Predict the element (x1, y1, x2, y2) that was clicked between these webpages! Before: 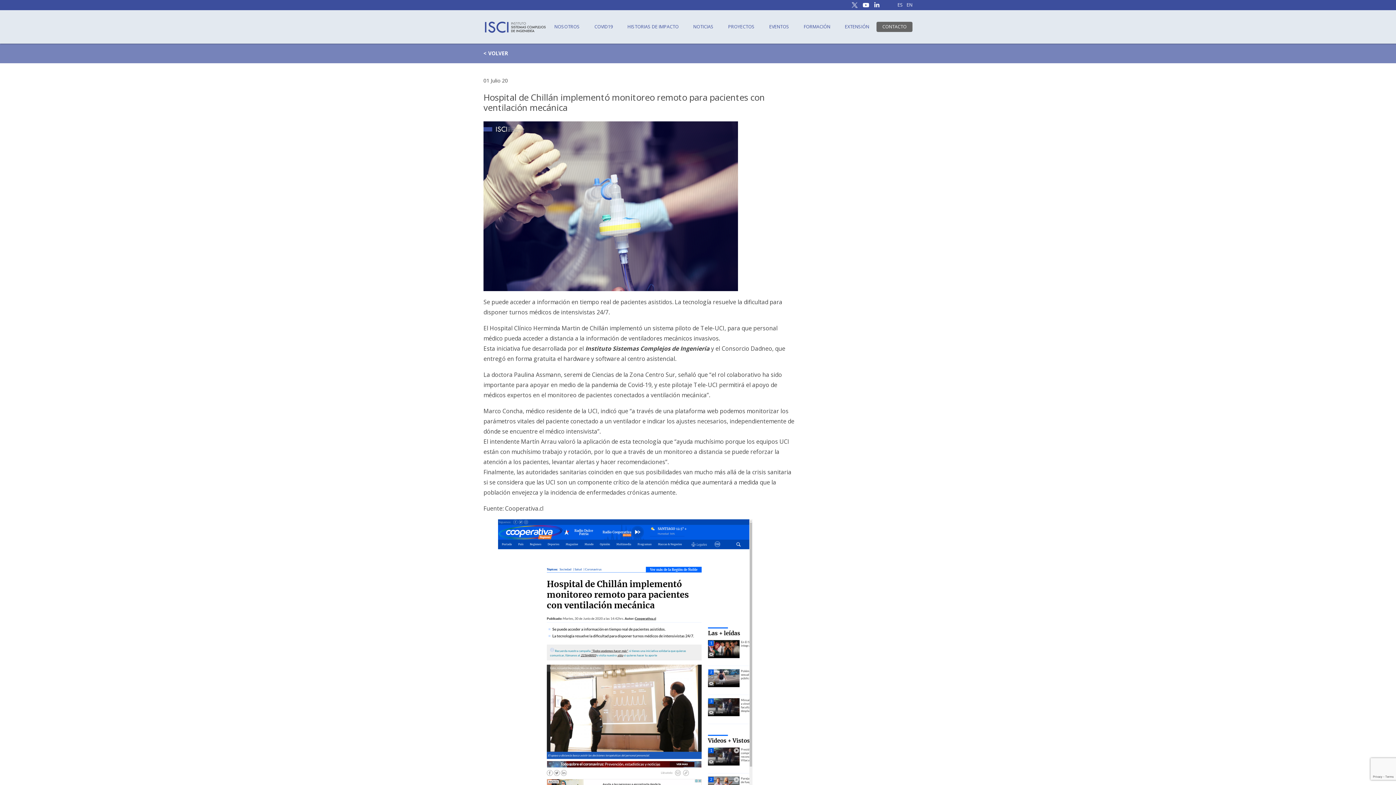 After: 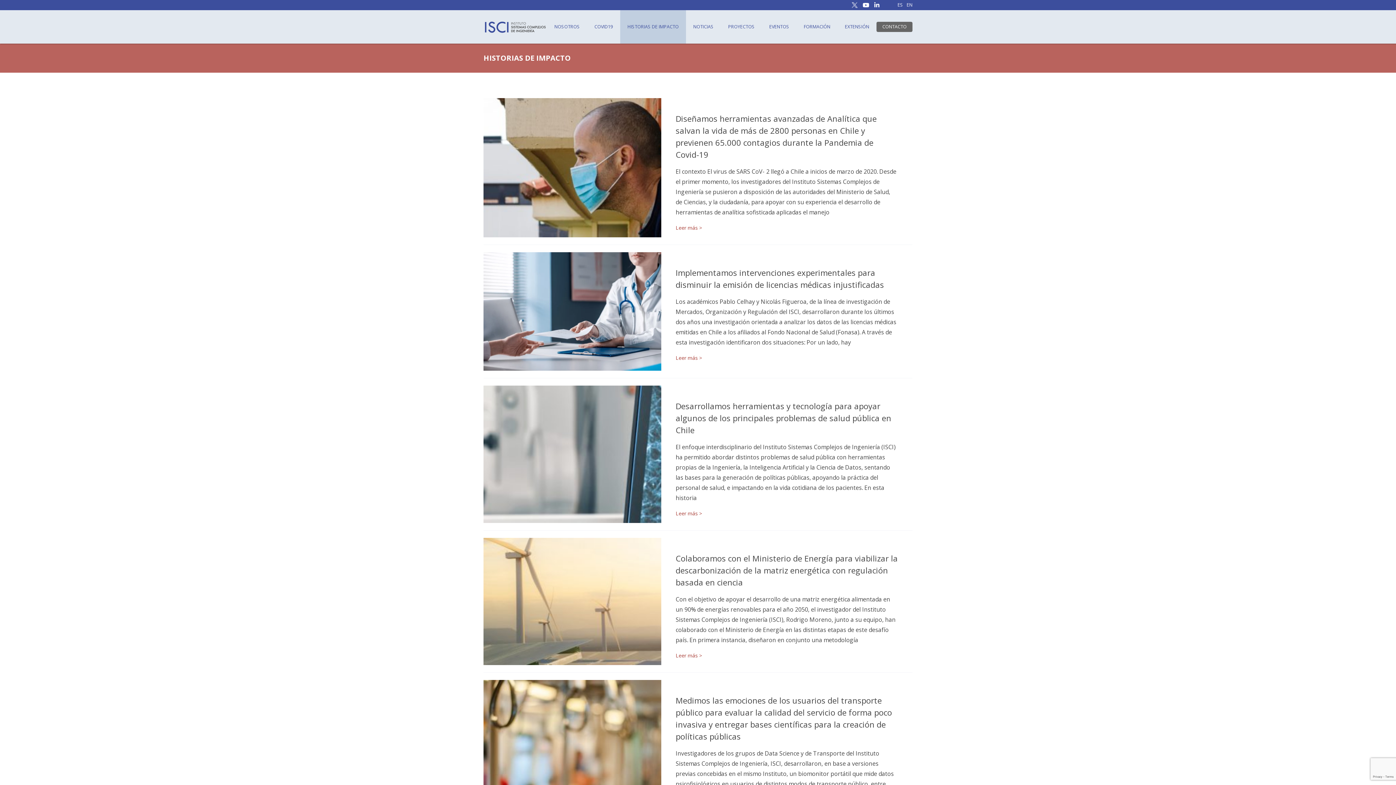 Action: bbox: (620, 10, 686, 43) label: HISTORIAS DE IMPACTO